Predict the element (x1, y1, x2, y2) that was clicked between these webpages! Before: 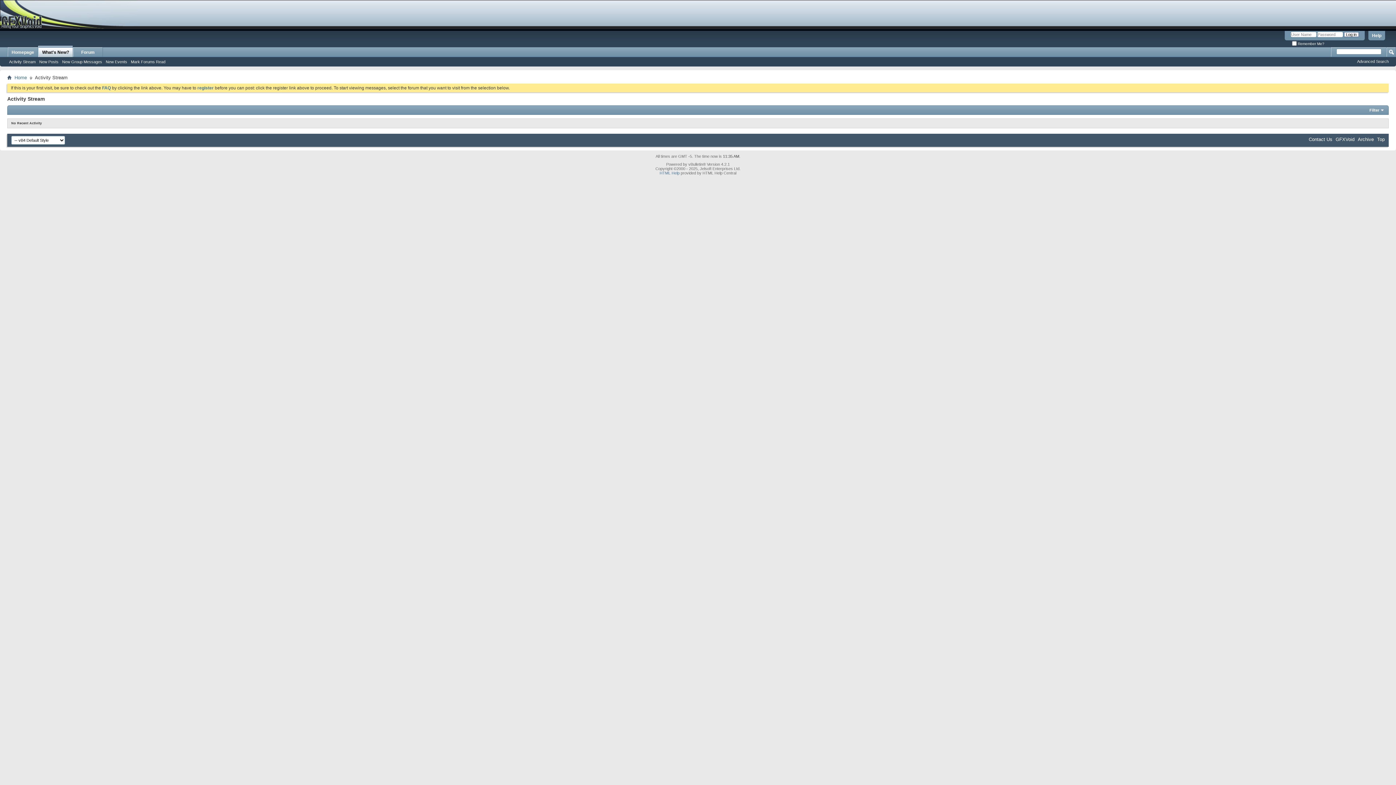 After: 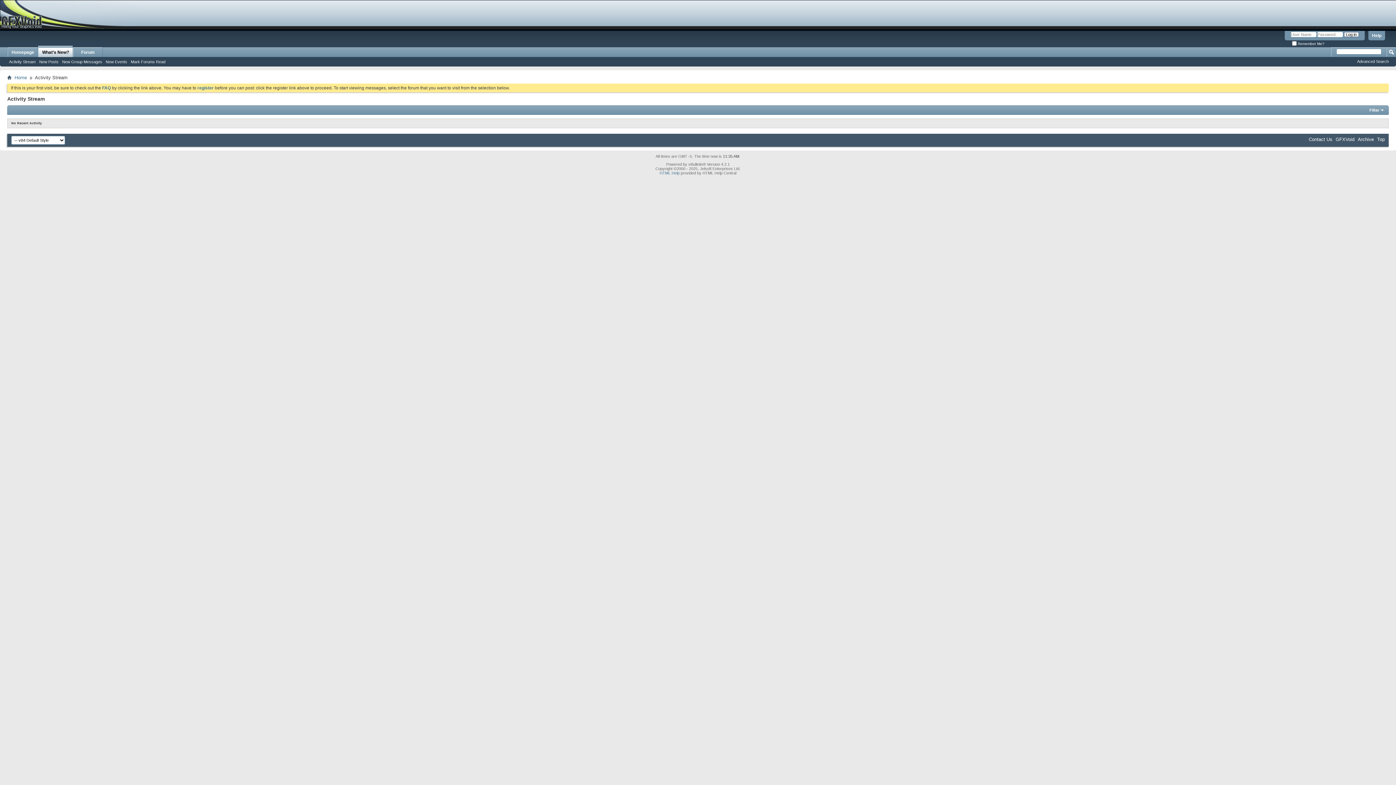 Action: label: What's New? bbox: (38, 45, 72, 57)